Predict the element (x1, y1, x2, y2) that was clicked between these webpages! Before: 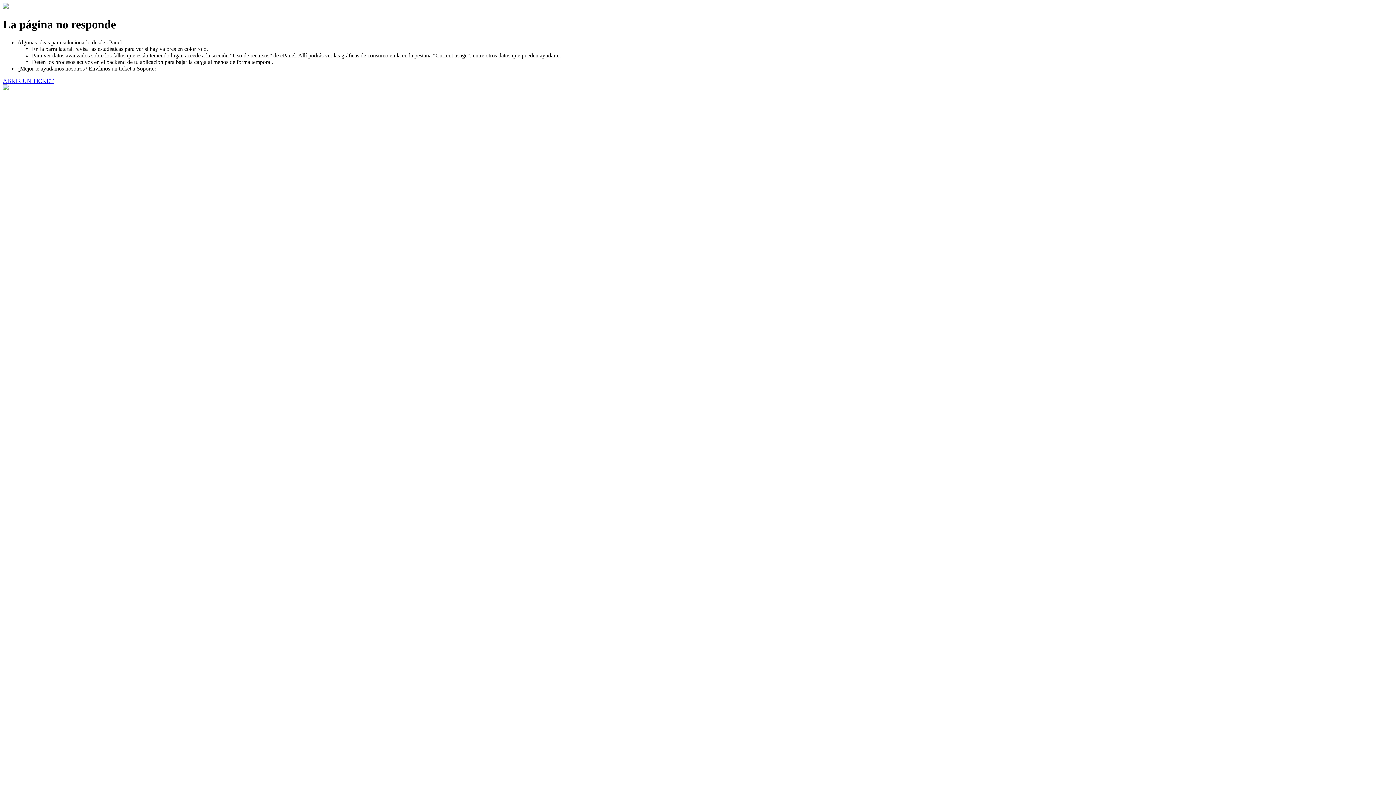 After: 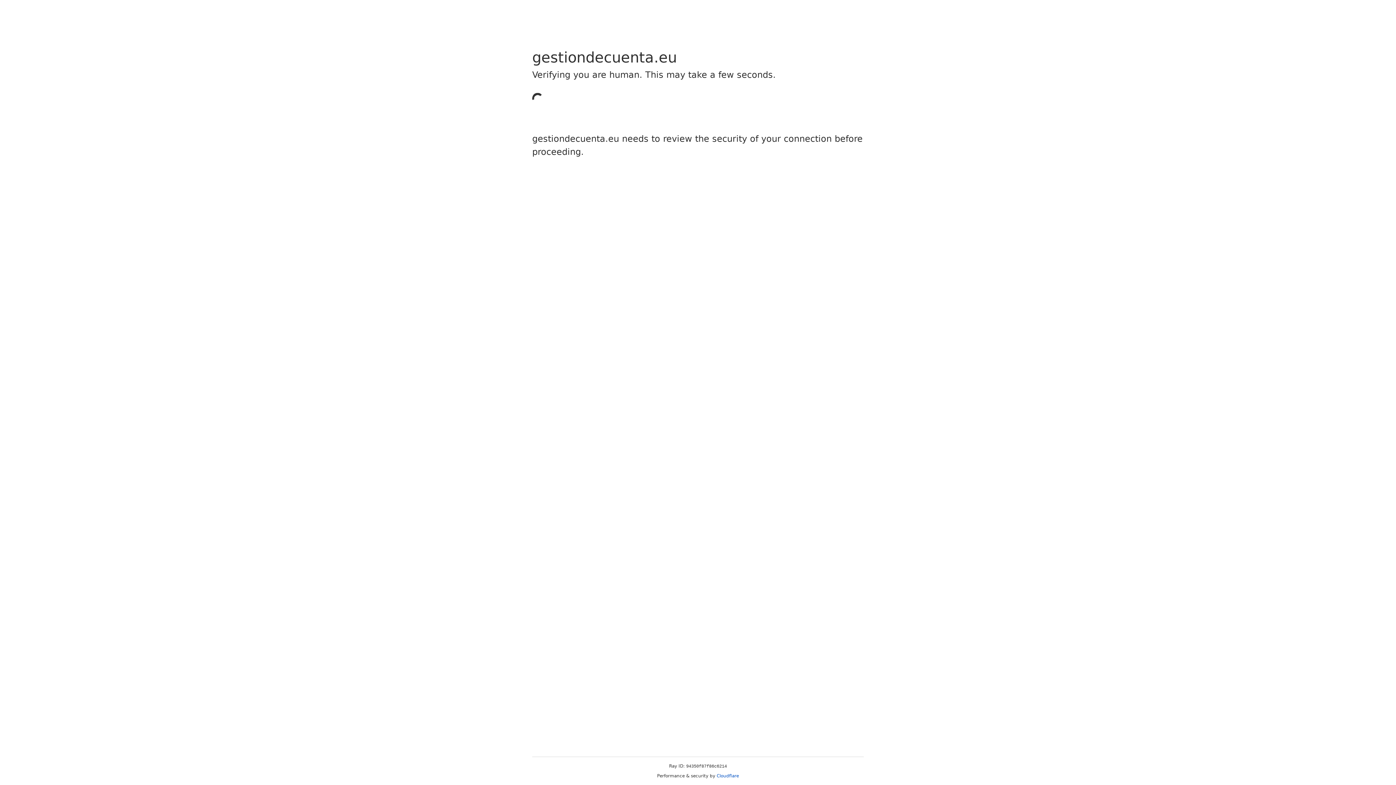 Action: bbox: (2, 77, 53, 83) label: ABRIR UN TICKET